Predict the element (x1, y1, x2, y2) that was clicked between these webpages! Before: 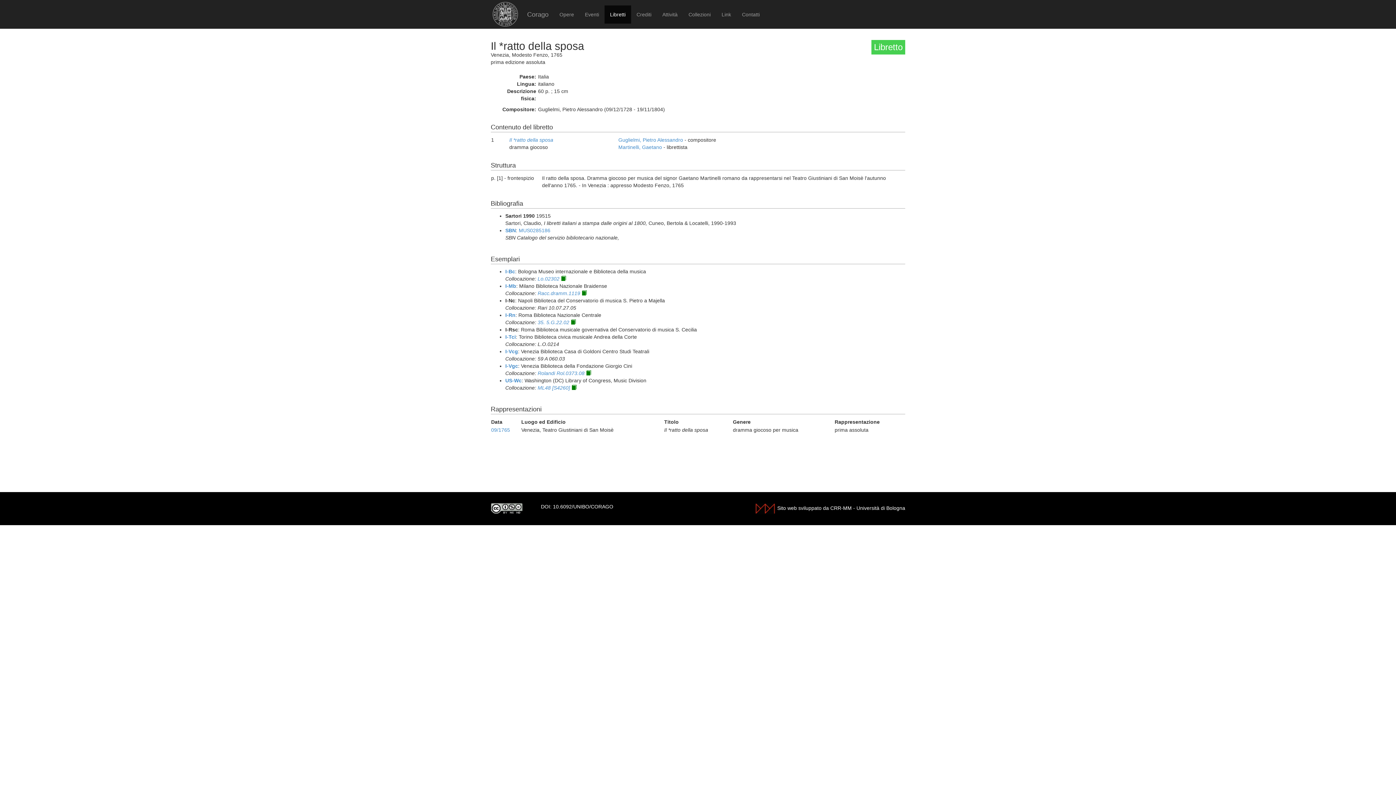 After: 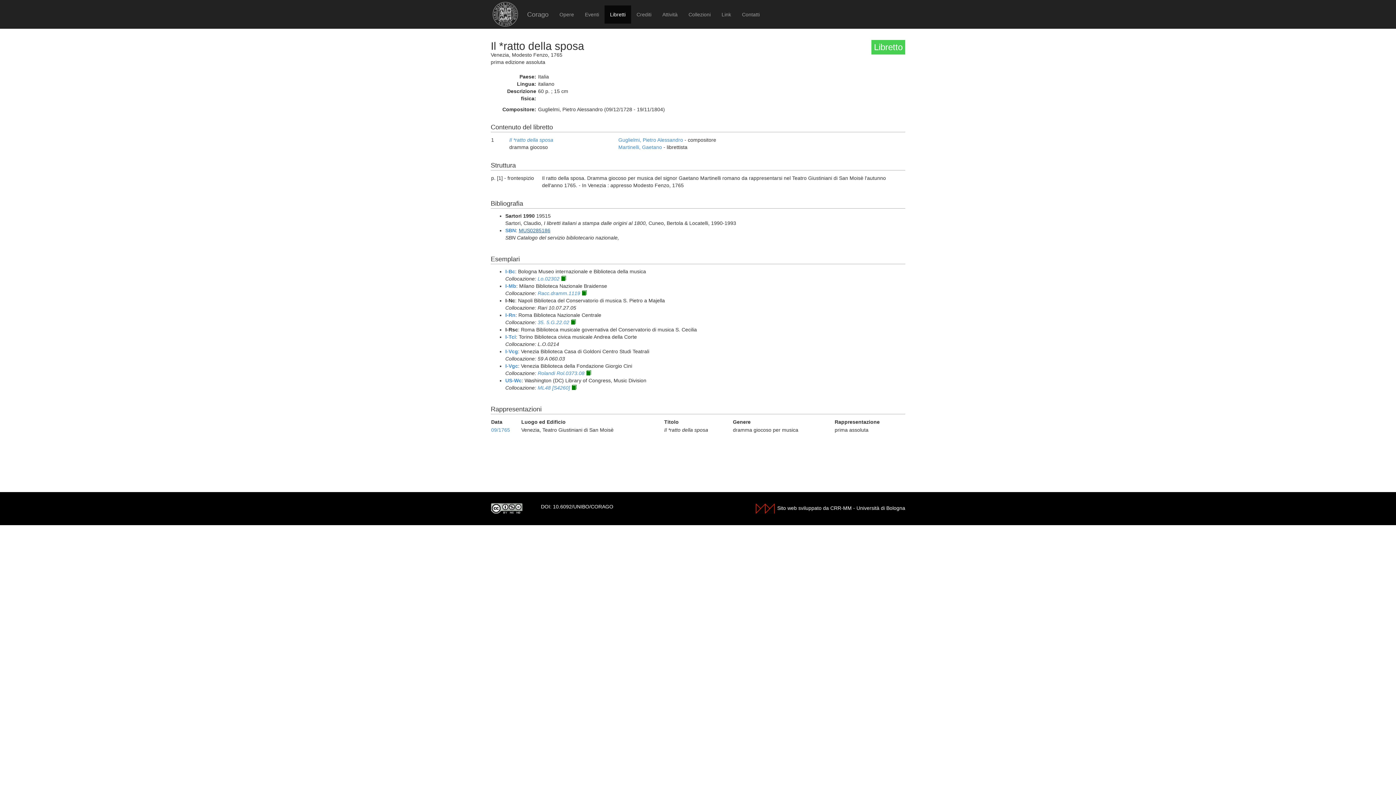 Action: label: MUS0285186 bbox: (518, 227, 550, 233)